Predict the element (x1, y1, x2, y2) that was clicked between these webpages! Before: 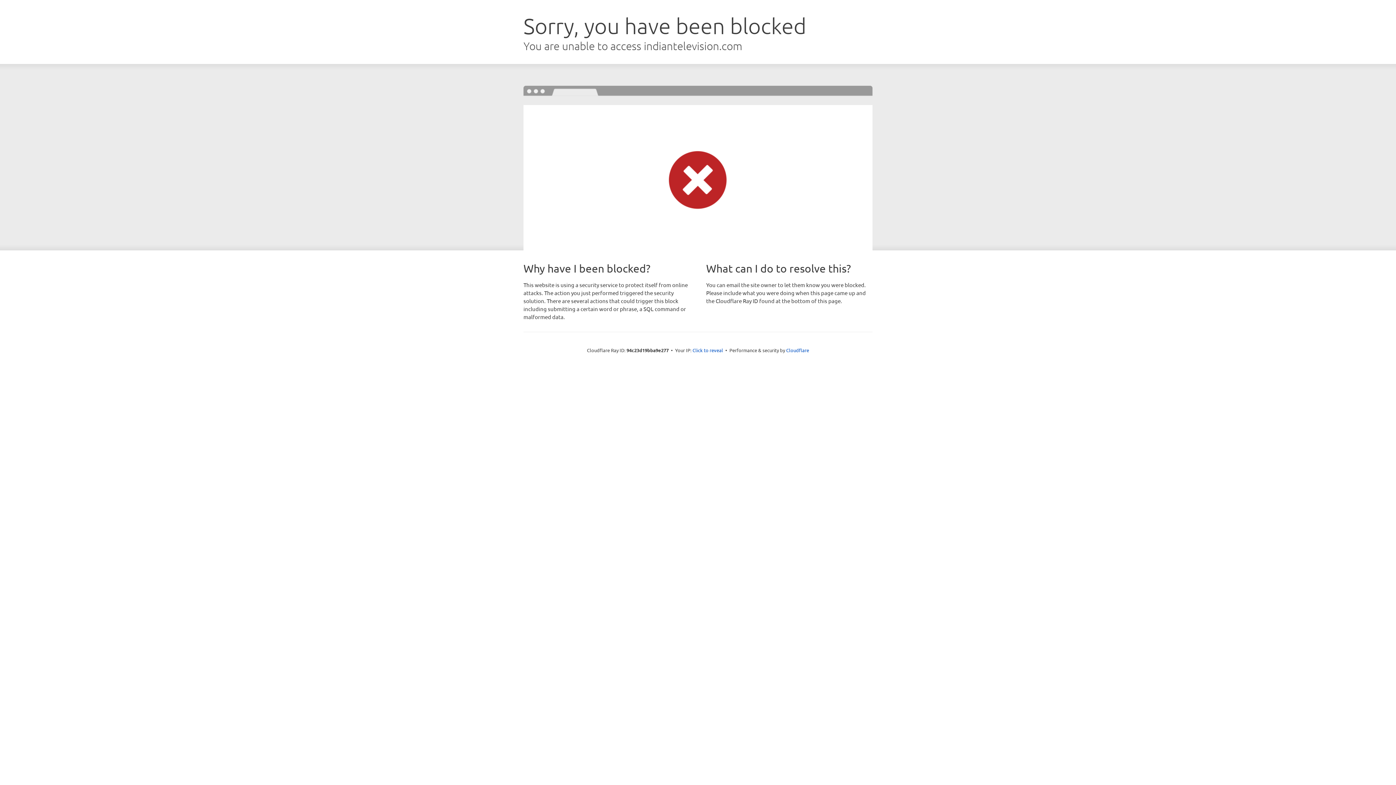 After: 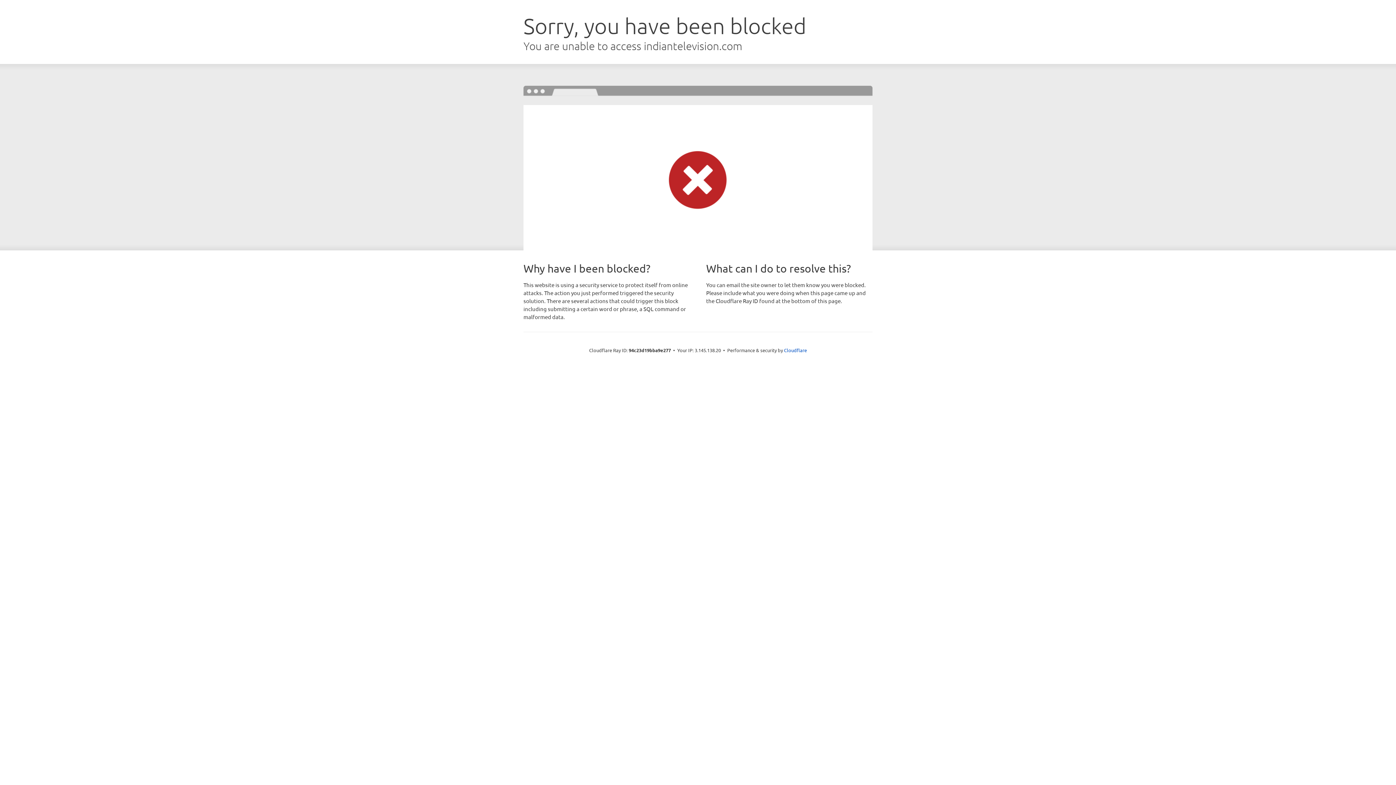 Action: label: Click to reveal bbox: (692, 346, 723, 353)